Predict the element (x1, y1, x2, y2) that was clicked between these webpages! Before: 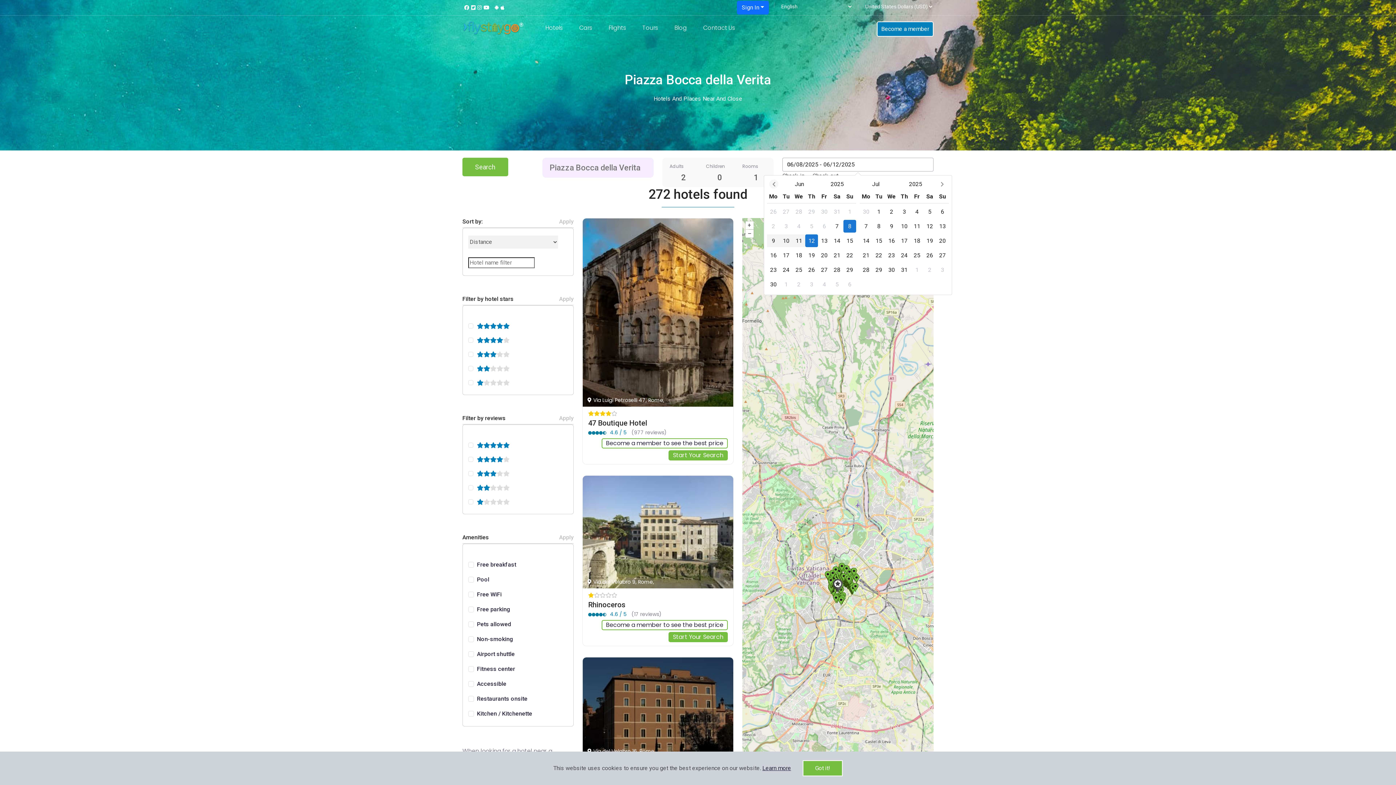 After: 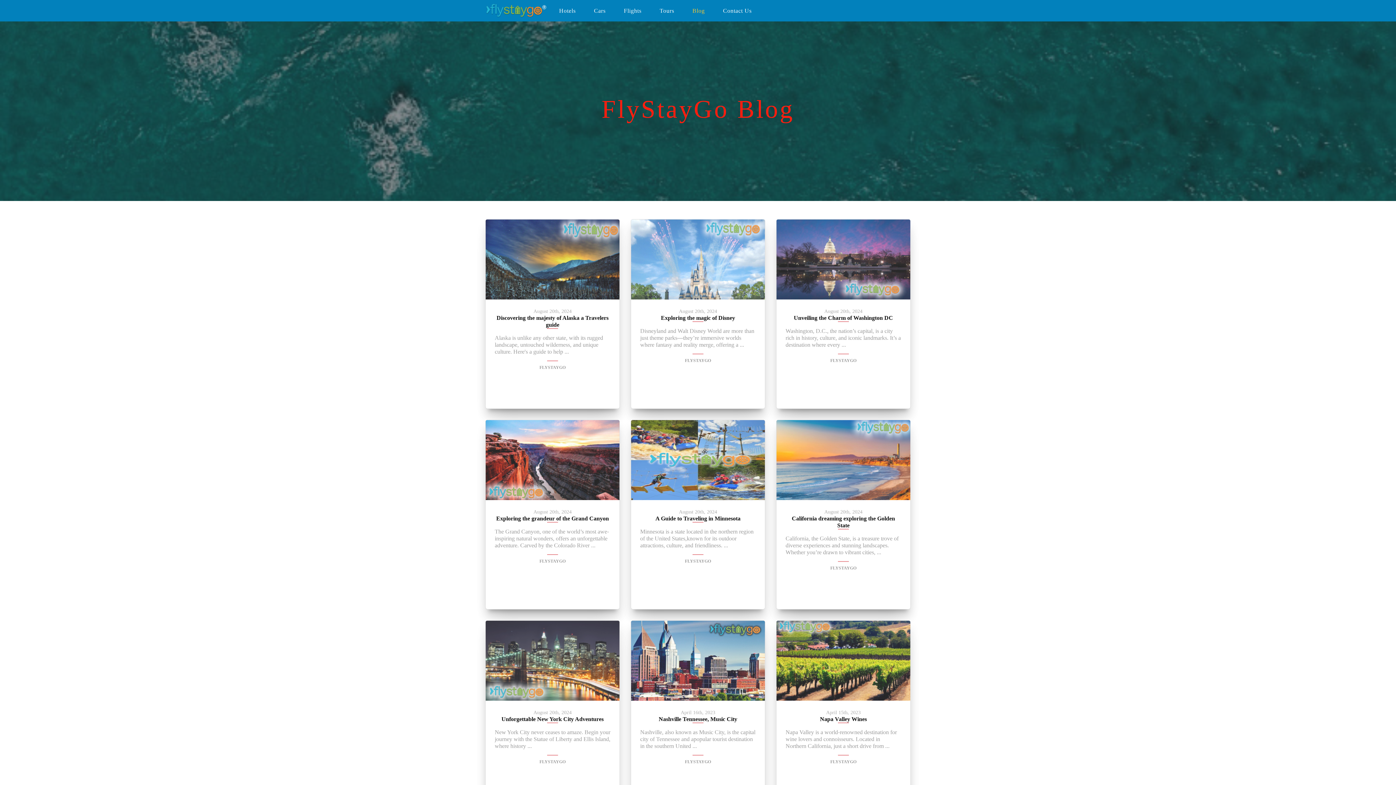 Action: label: Blog bbox: (674, 23, 686, 34)